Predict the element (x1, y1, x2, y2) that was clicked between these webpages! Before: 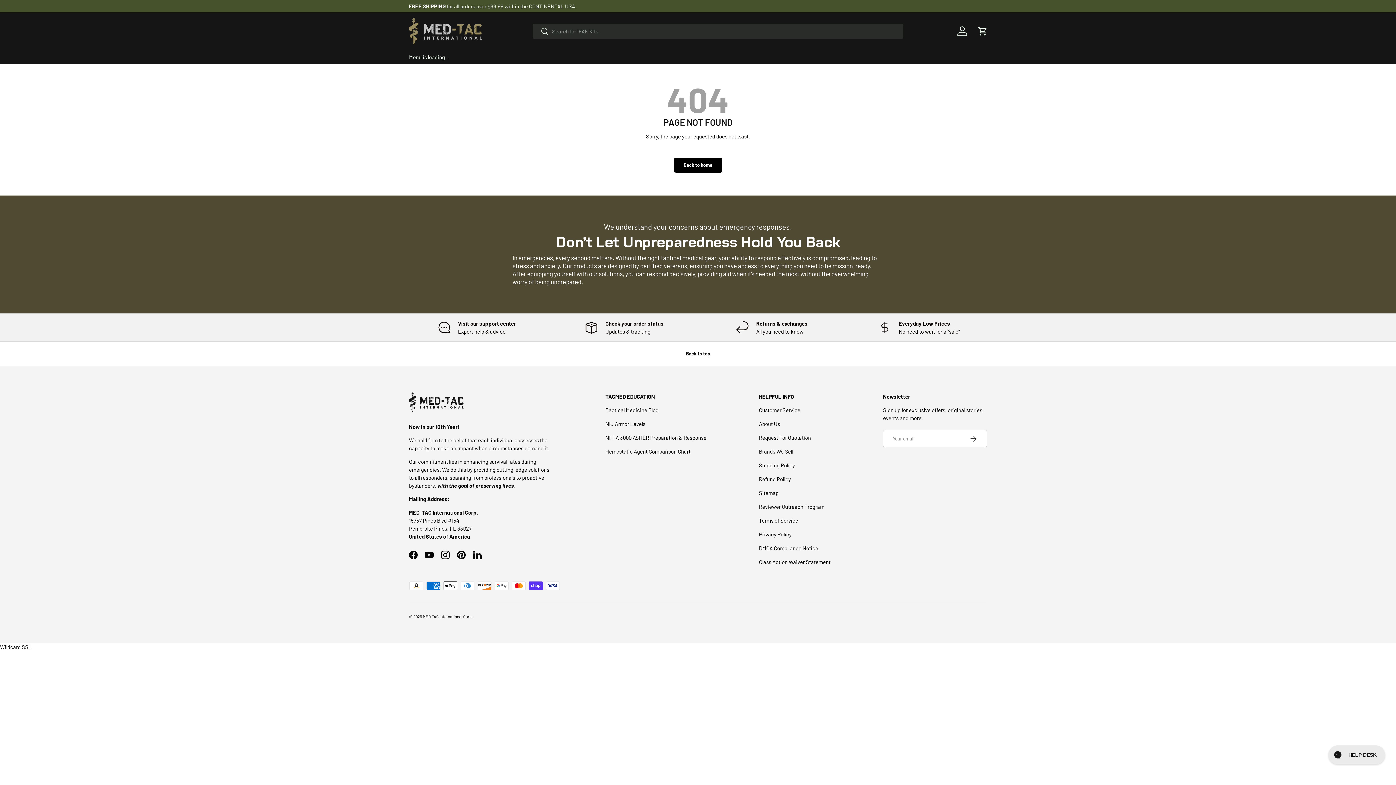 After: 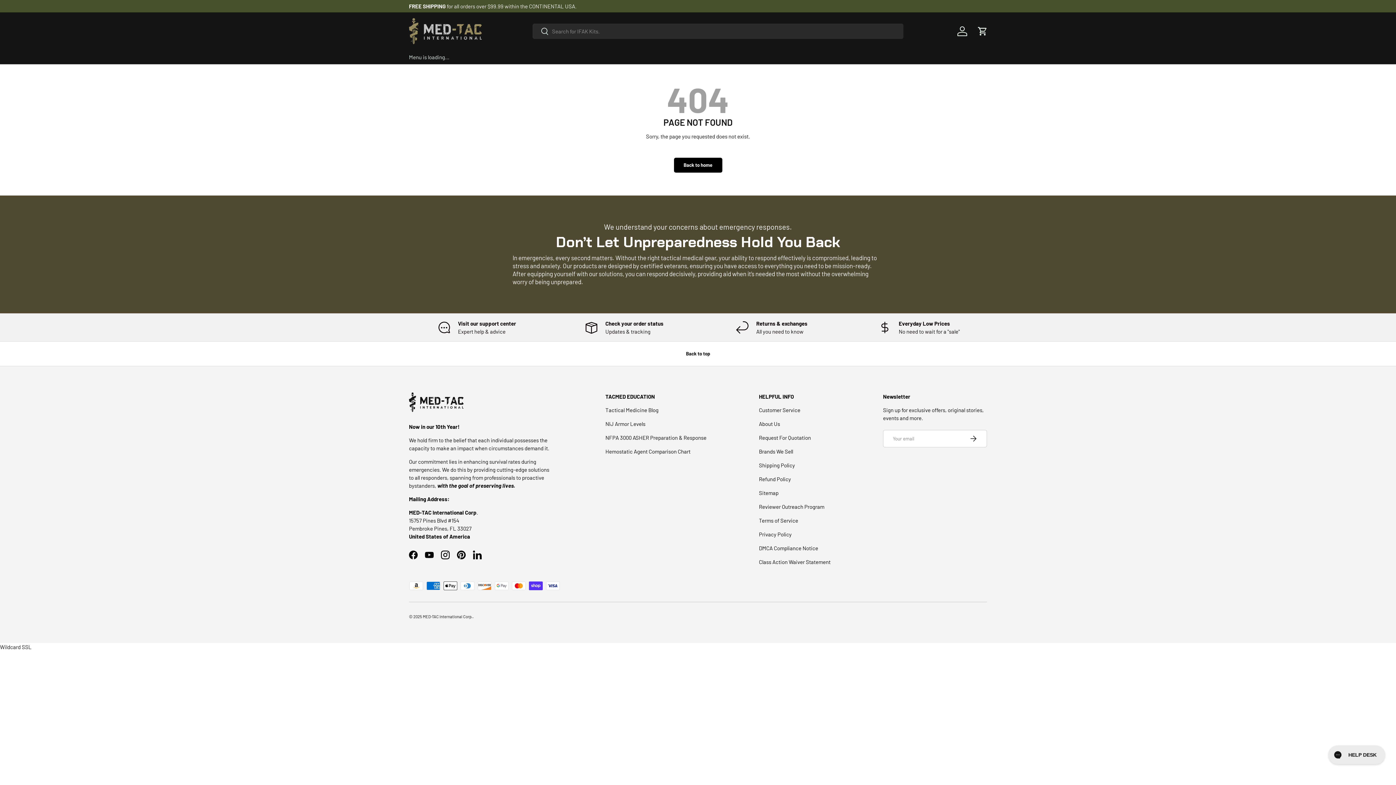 Action: label: Back to top bbox: (0, 341, 1396, 366)